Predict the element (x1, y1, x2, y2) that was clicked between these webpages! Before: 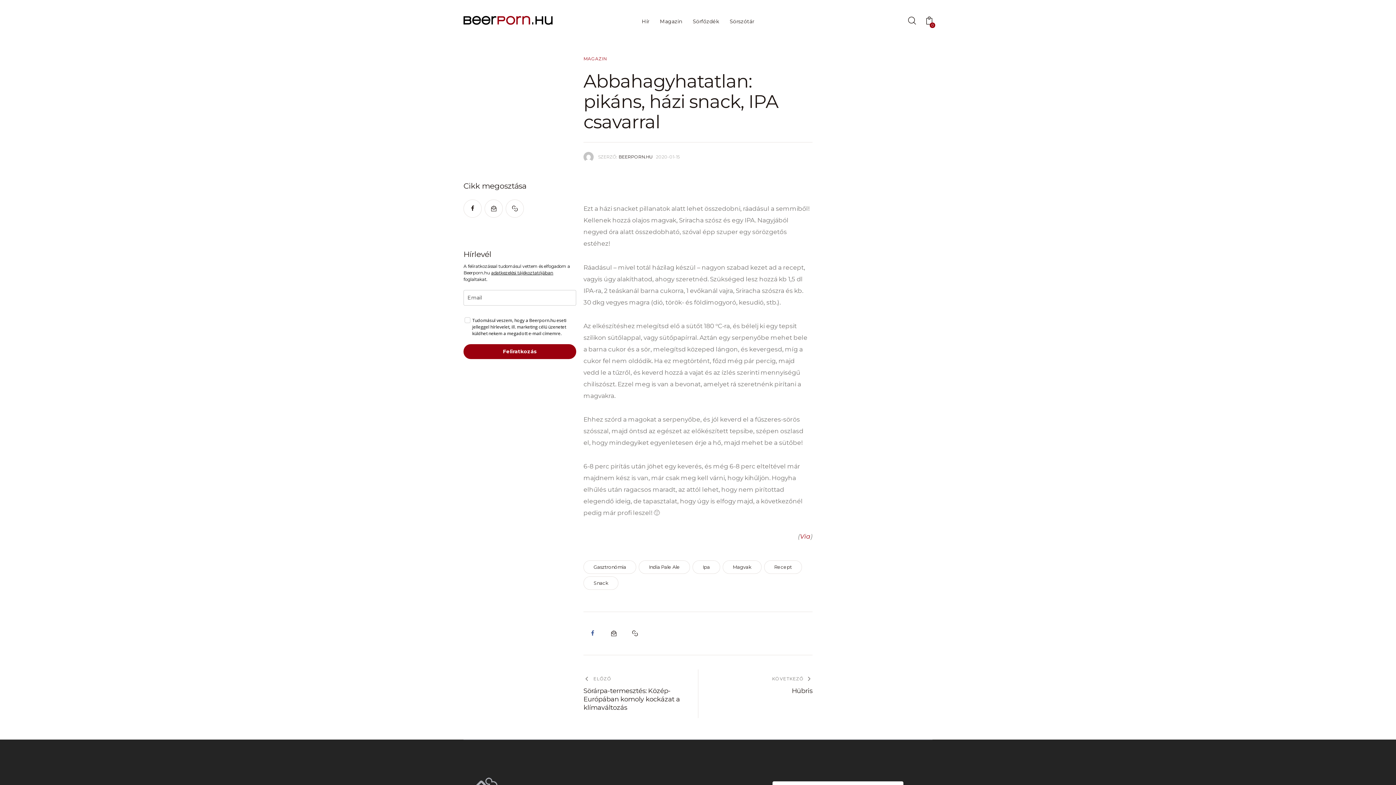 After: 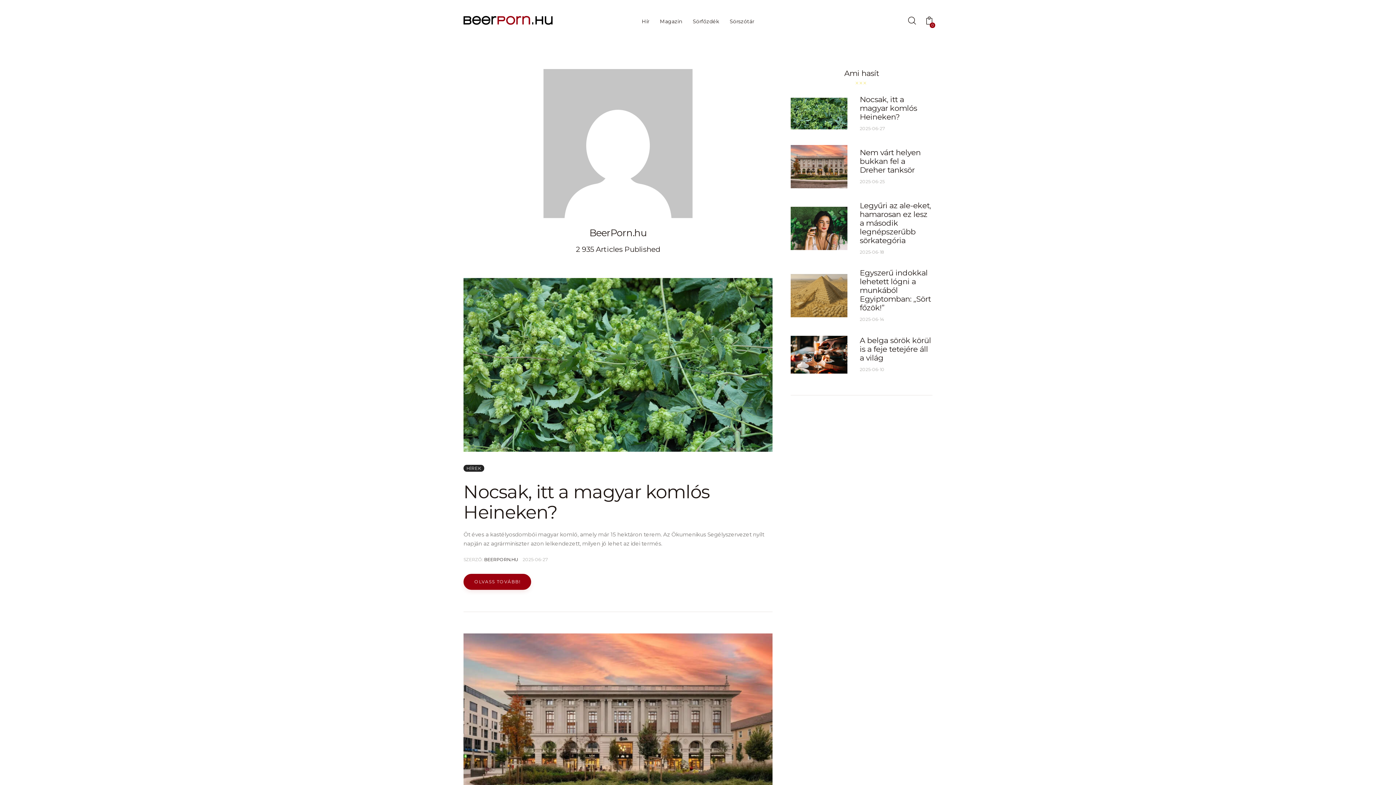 Action: label: SZERZŐ:
BEERPORN.HU bbox: (583, 151, 656, 162)